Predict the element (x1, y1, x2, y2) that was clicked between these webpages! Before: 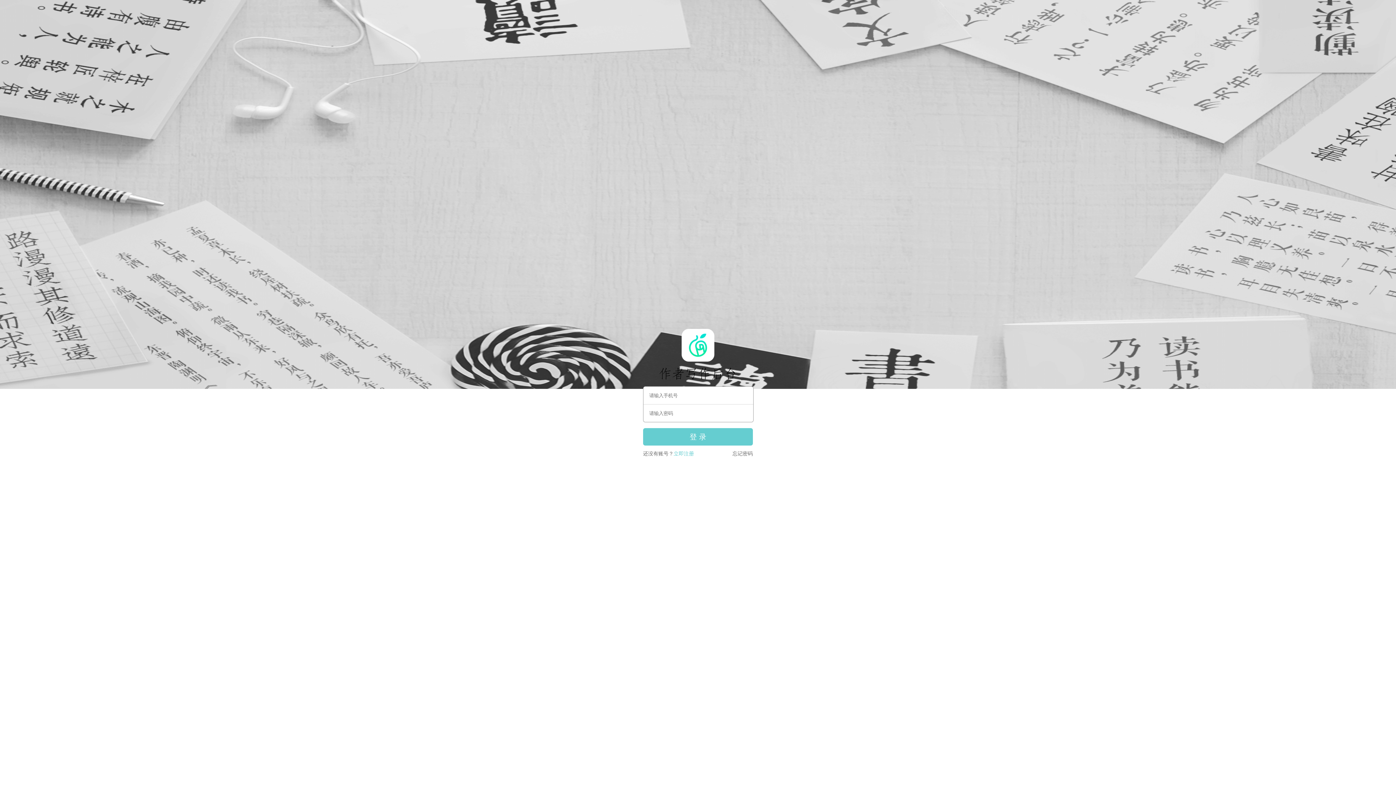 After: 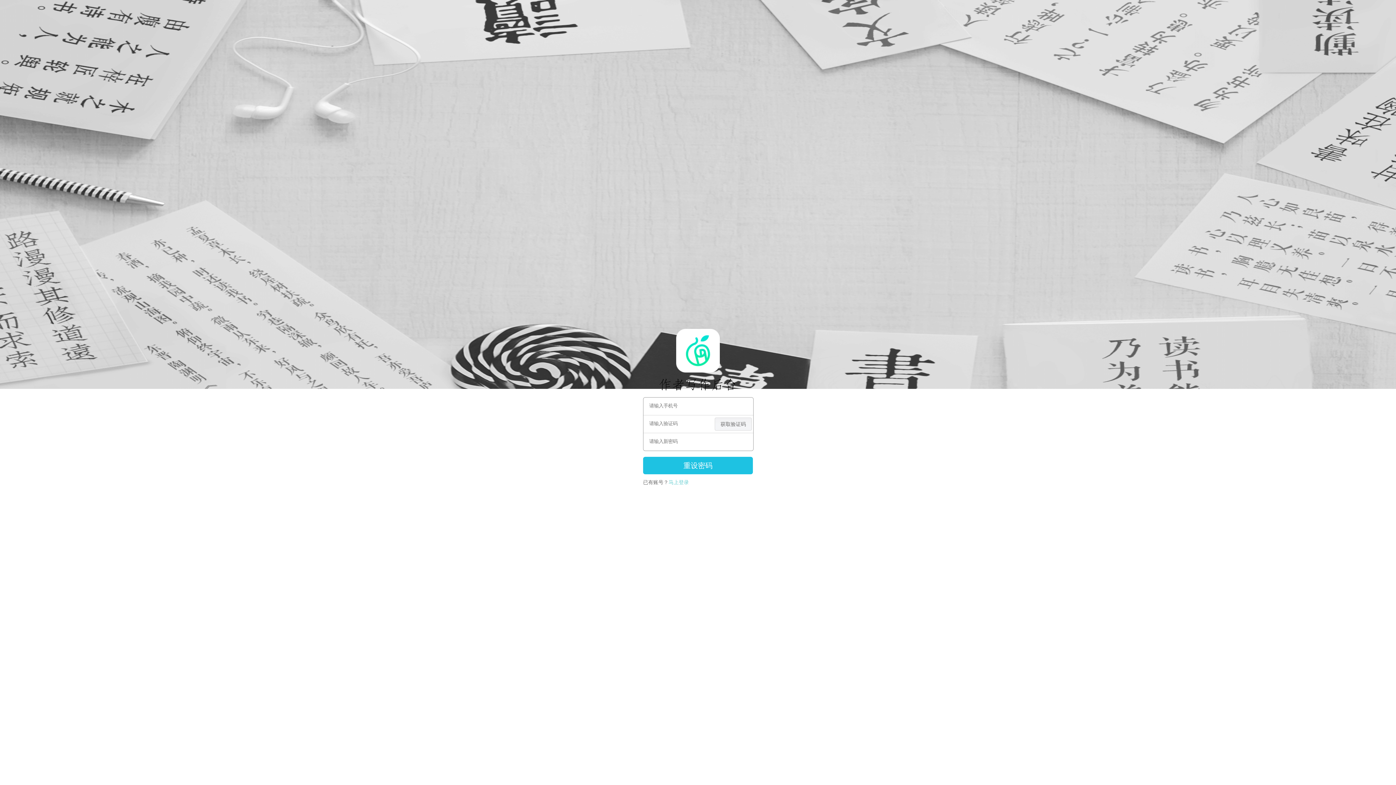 Action: bbox: (694, 451, 753, 456) label: 忘记密码